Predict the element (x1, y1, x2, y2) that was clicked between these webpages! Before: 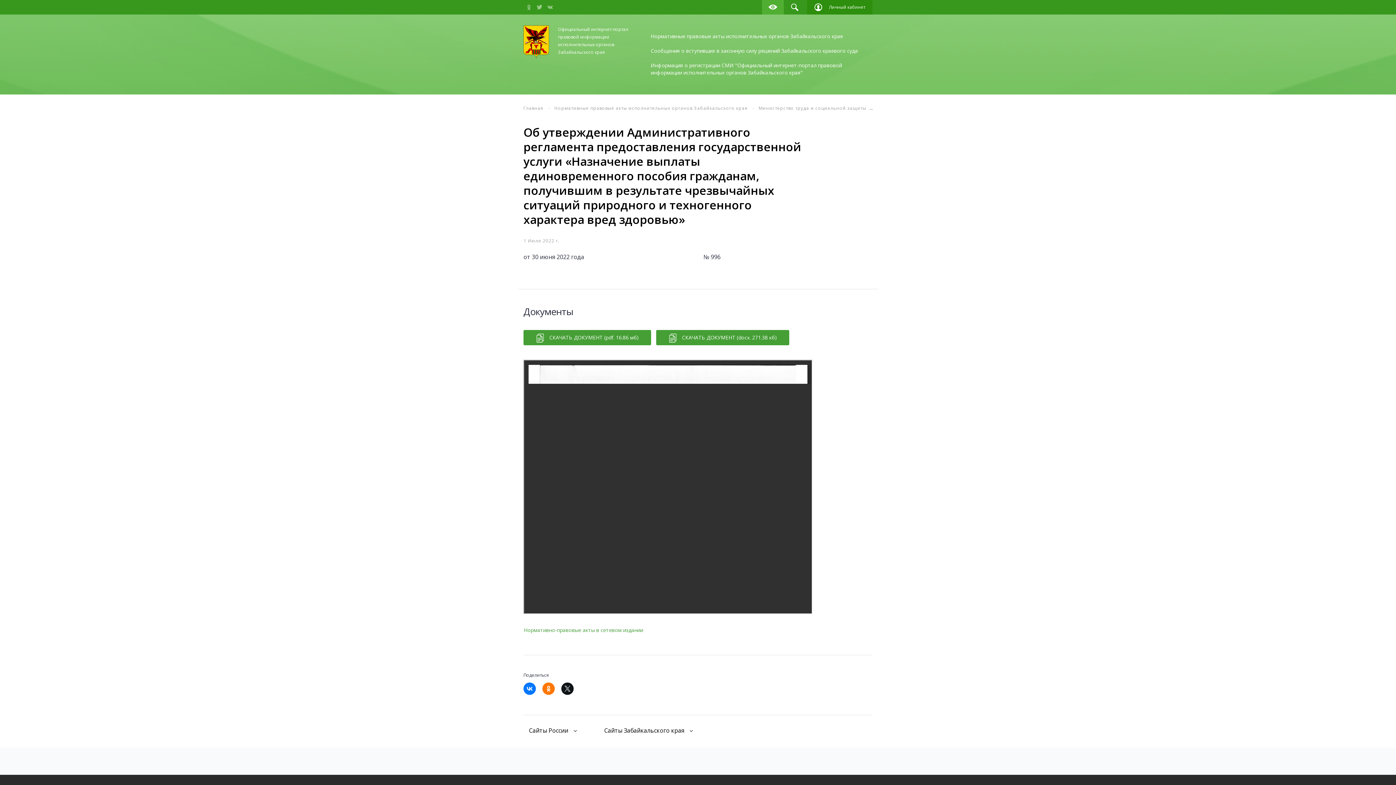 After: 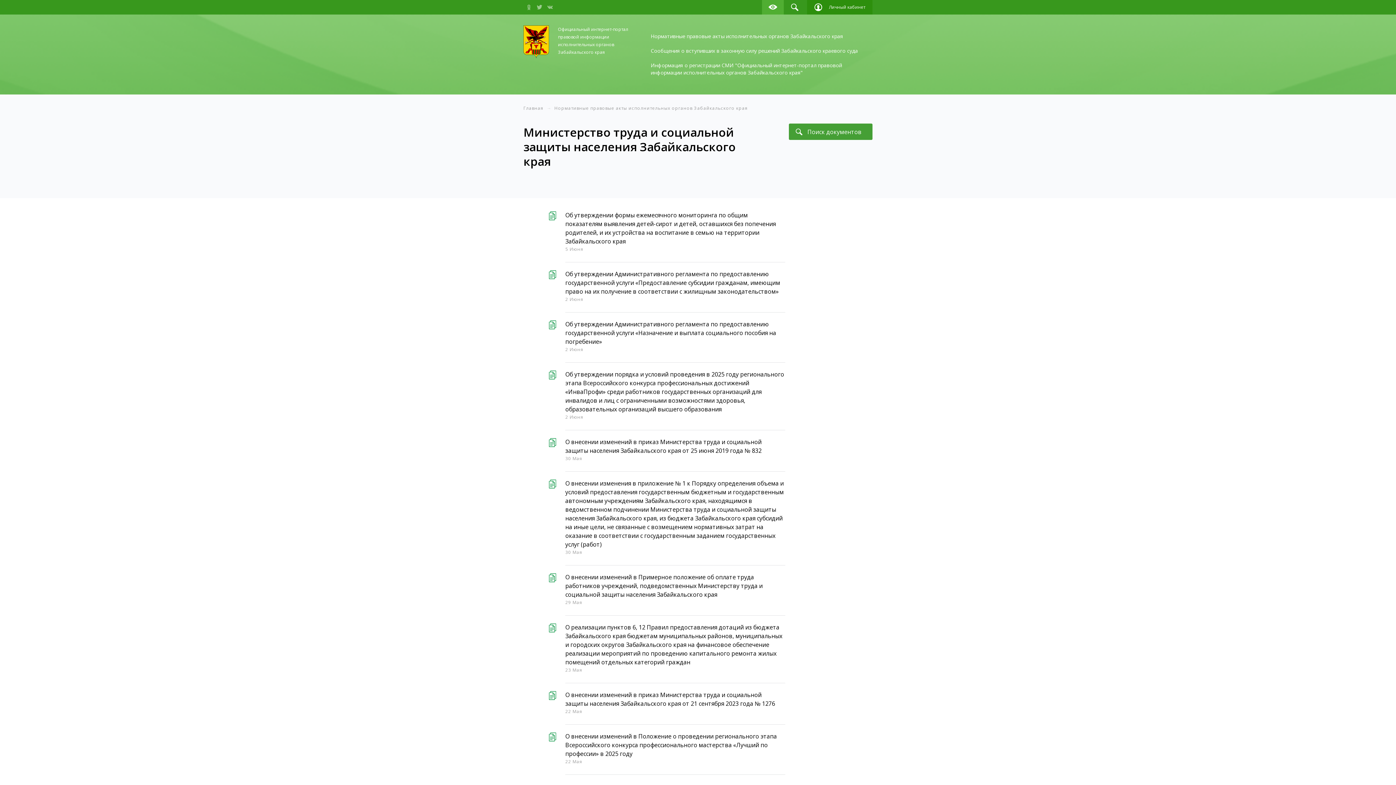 Action: bbox: (758, 105, 950, 111) label: Министерство труда и социальной защиты населения Забайкальского края